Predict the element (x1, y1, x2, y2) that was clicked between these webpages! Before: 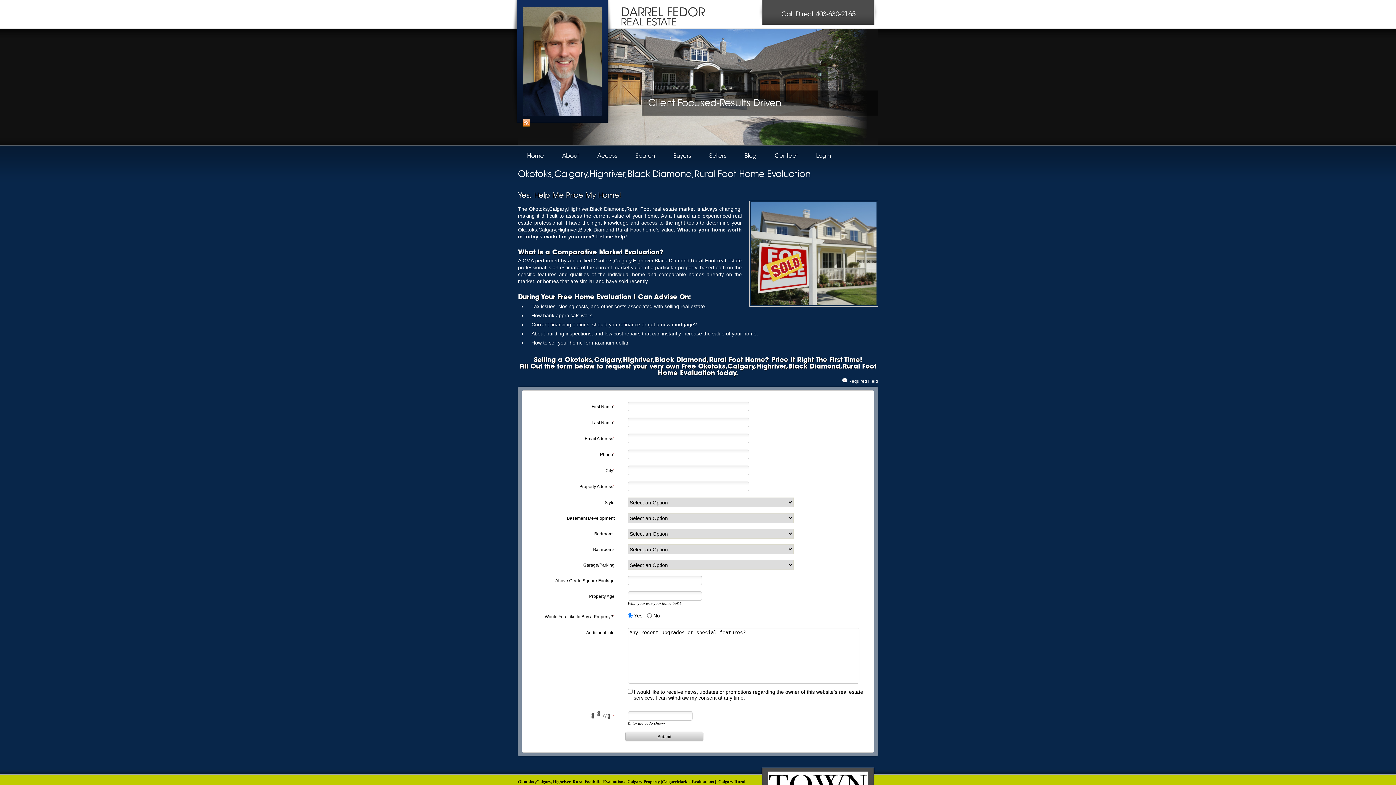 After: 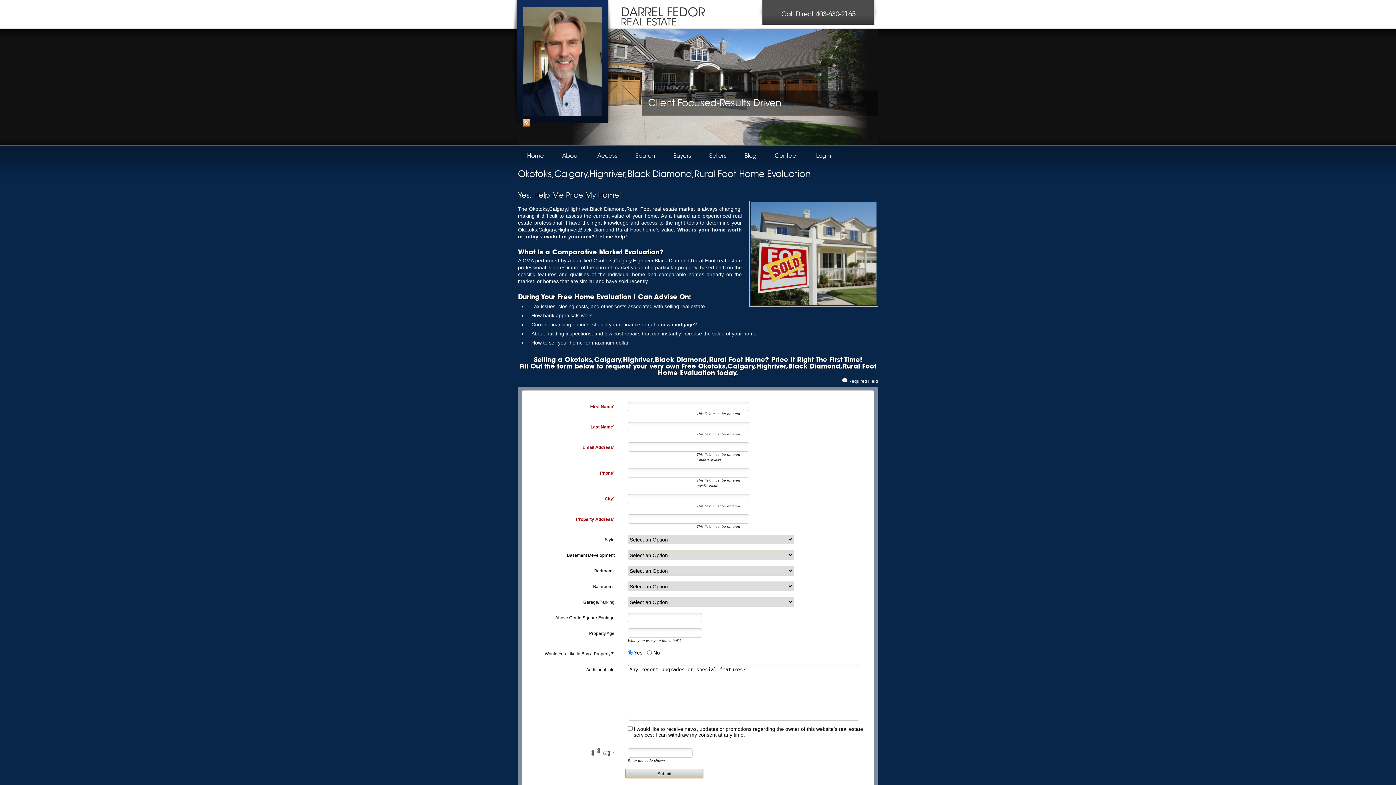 Action: bbox: (625, 732, 703, 741) label: Submit